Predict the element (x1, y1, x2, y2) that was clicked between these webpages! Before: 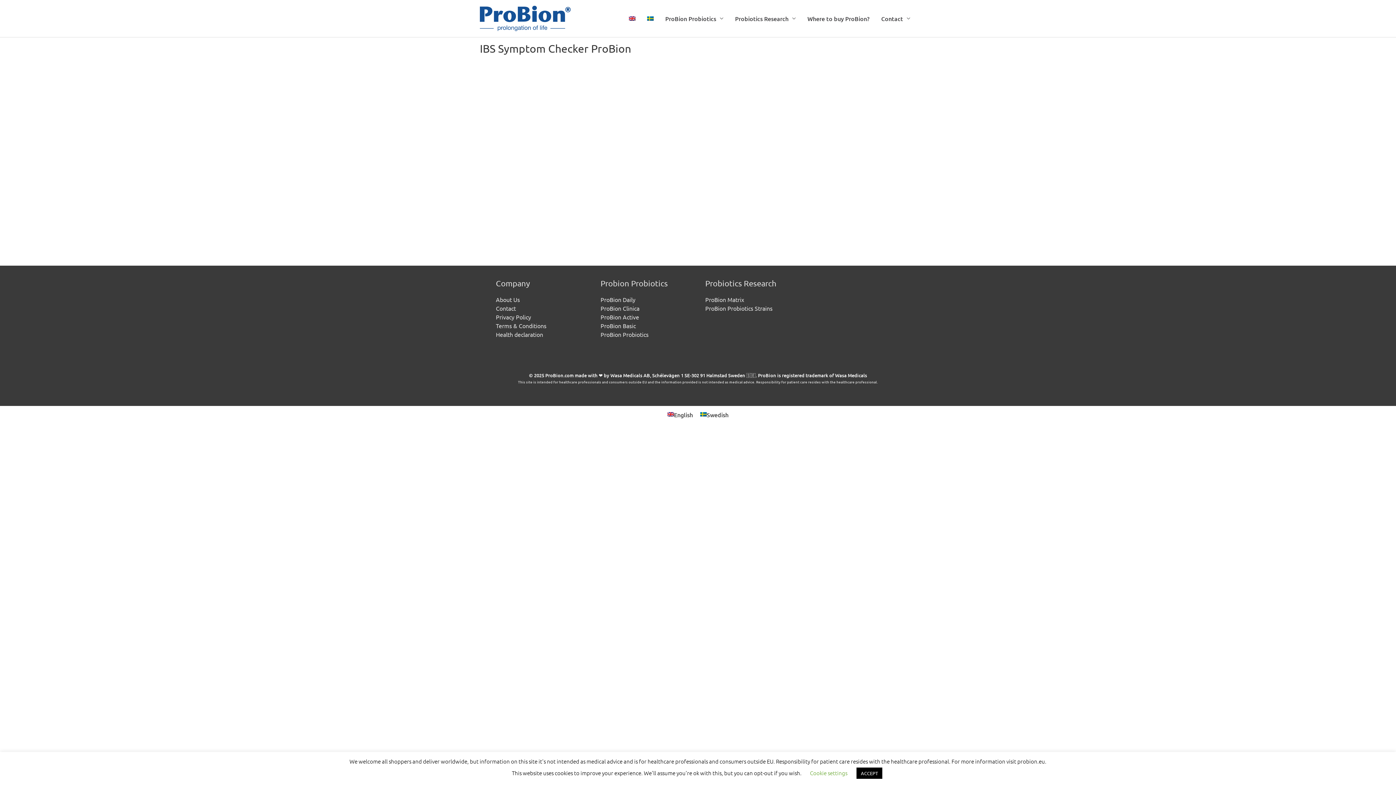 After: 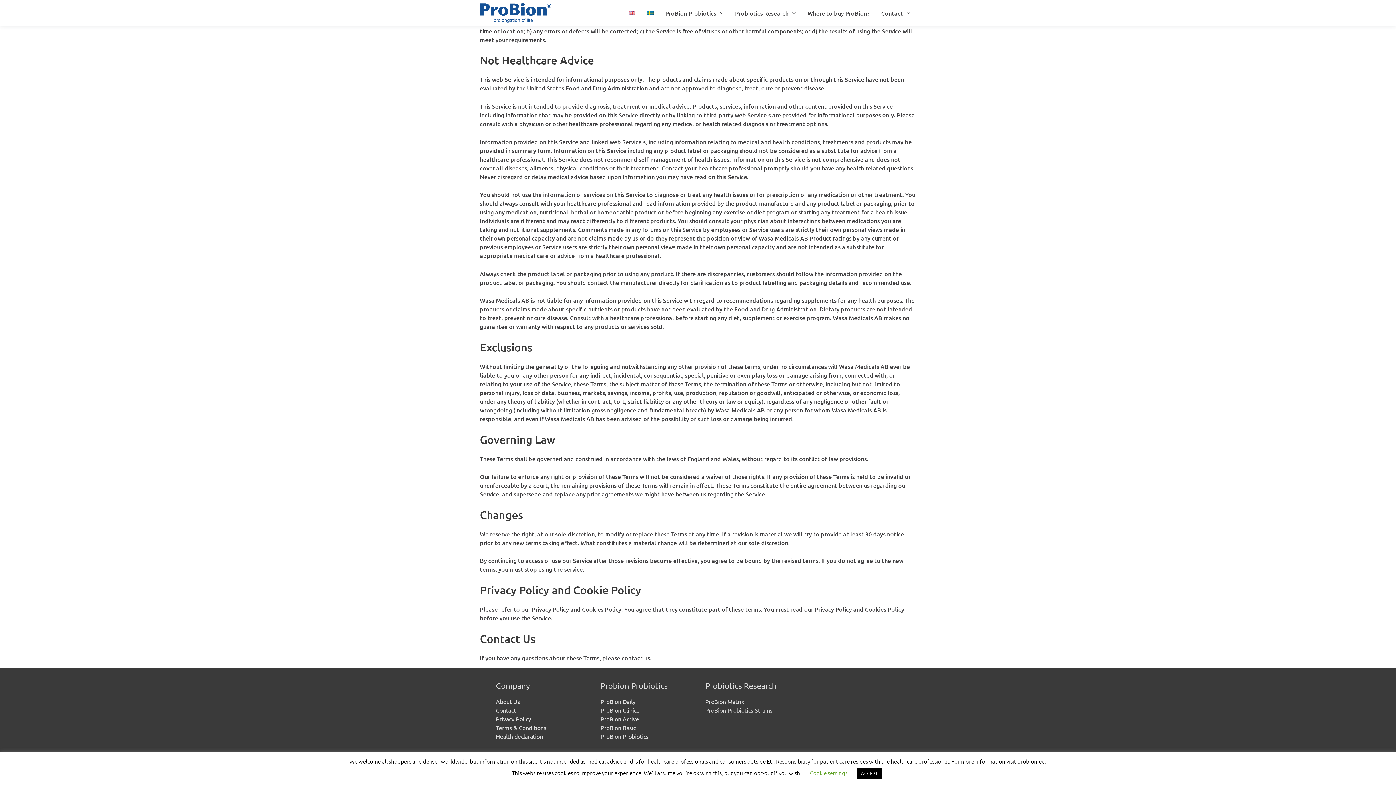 Action: bbox: (496, 330, 543, 338) label: Health declaration